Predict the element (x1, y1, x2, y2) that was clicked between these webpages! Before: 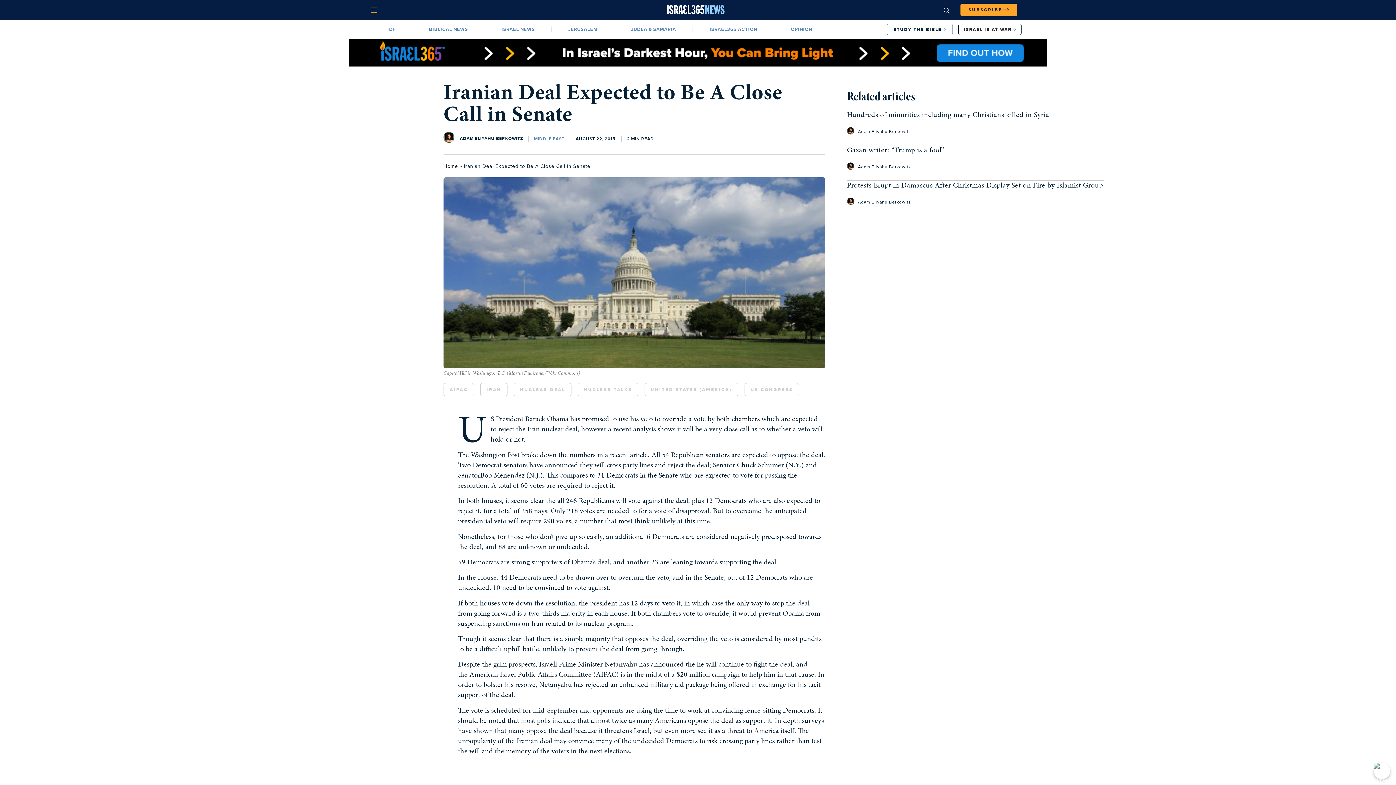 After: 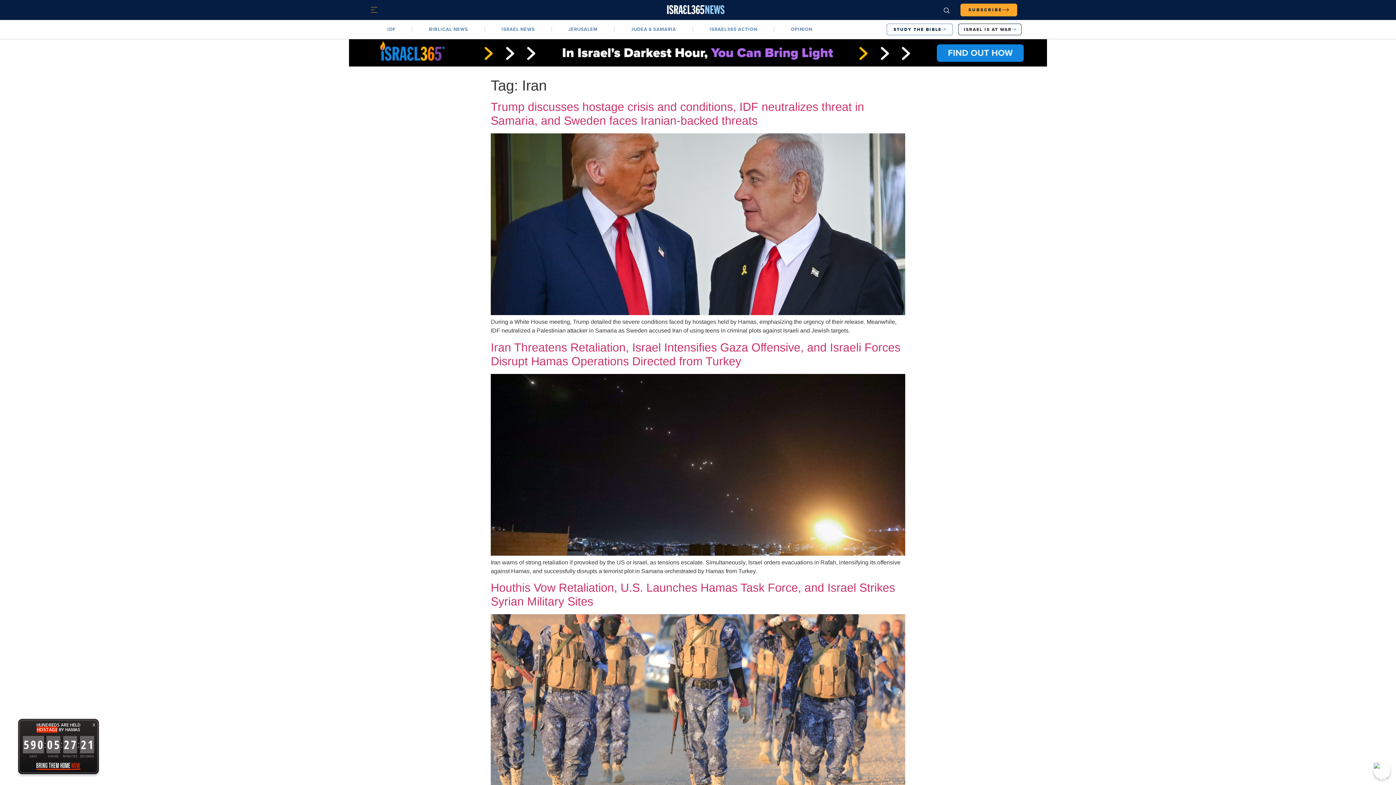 Action: bbox: (480, 383, 507, 396) label: IRAN